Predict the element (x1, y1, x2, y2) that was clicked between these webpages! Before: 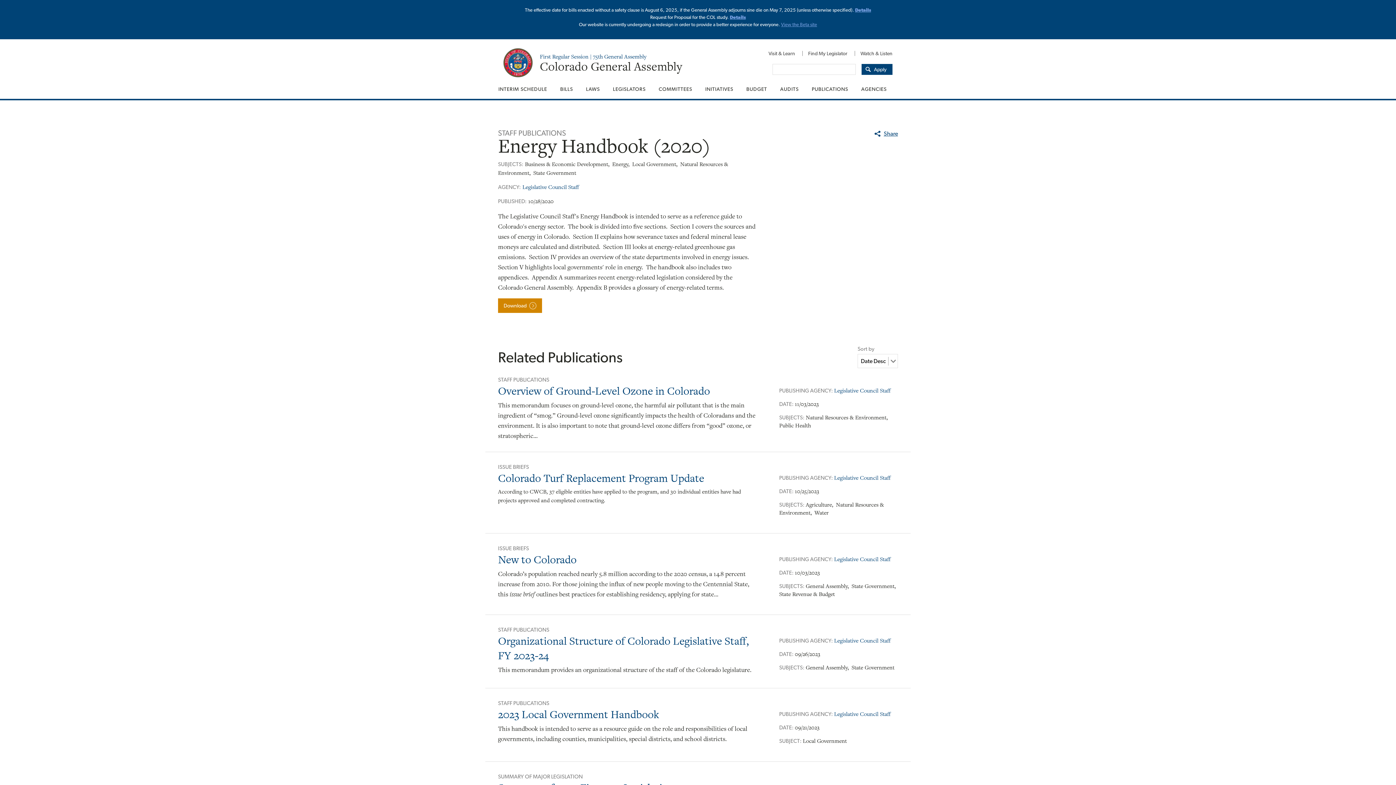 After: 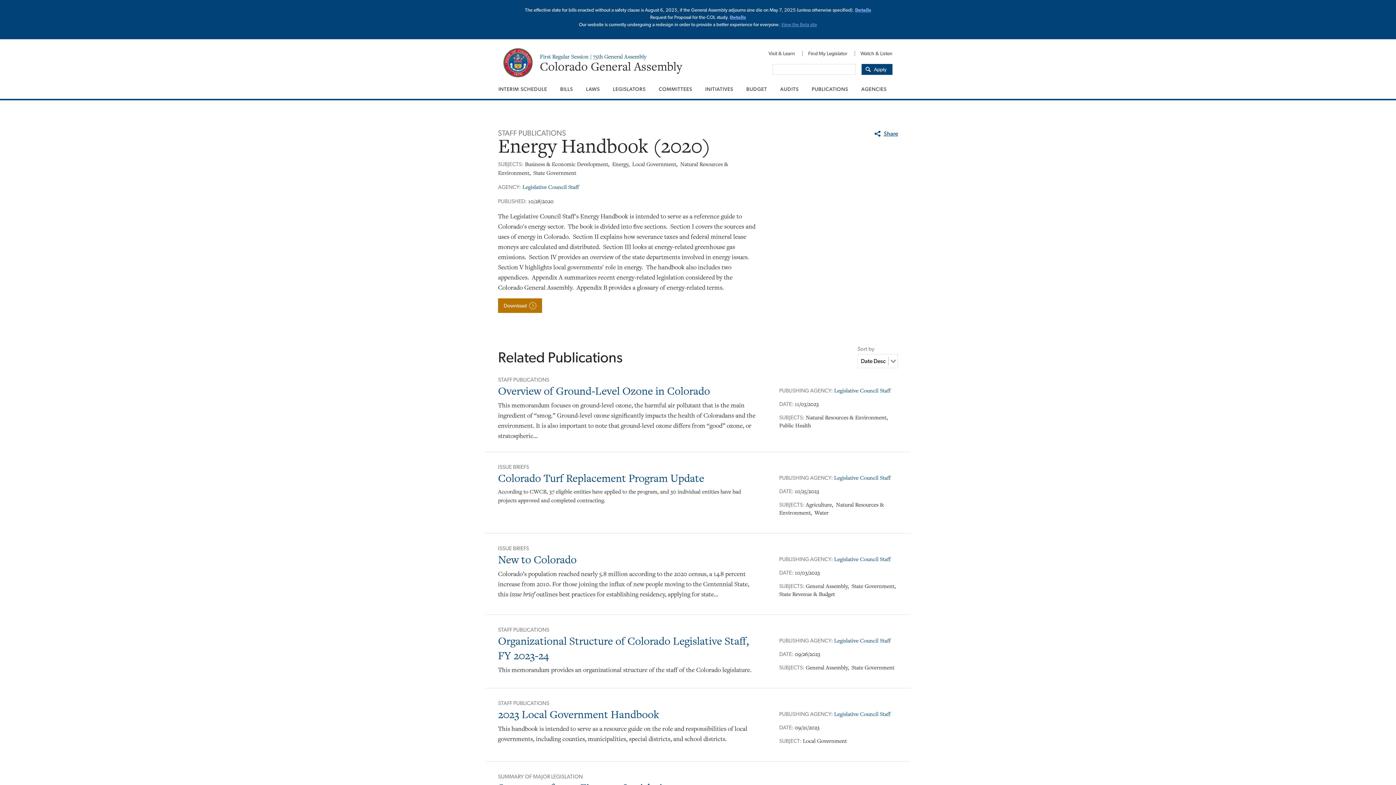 Action: label: Download bbox: (498, 298, 542, 313)